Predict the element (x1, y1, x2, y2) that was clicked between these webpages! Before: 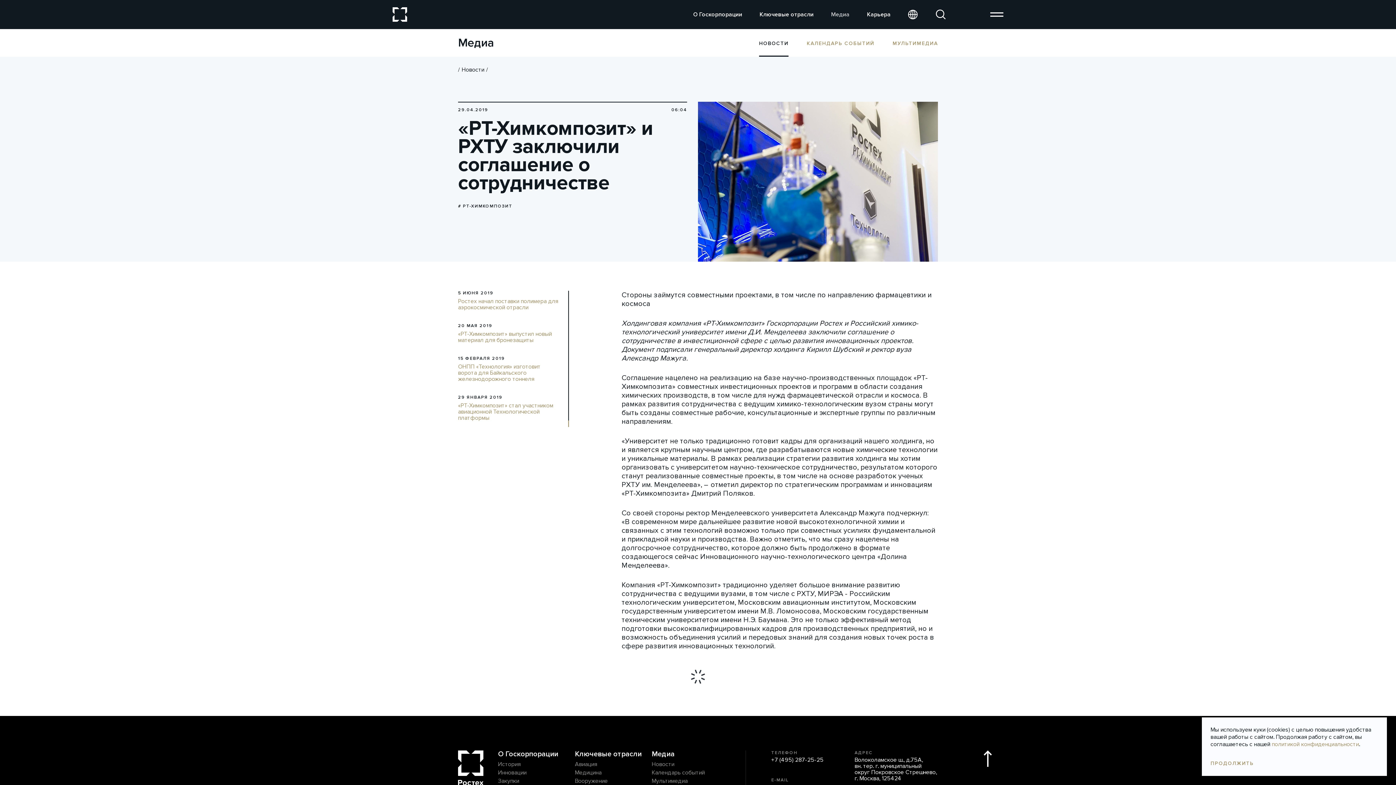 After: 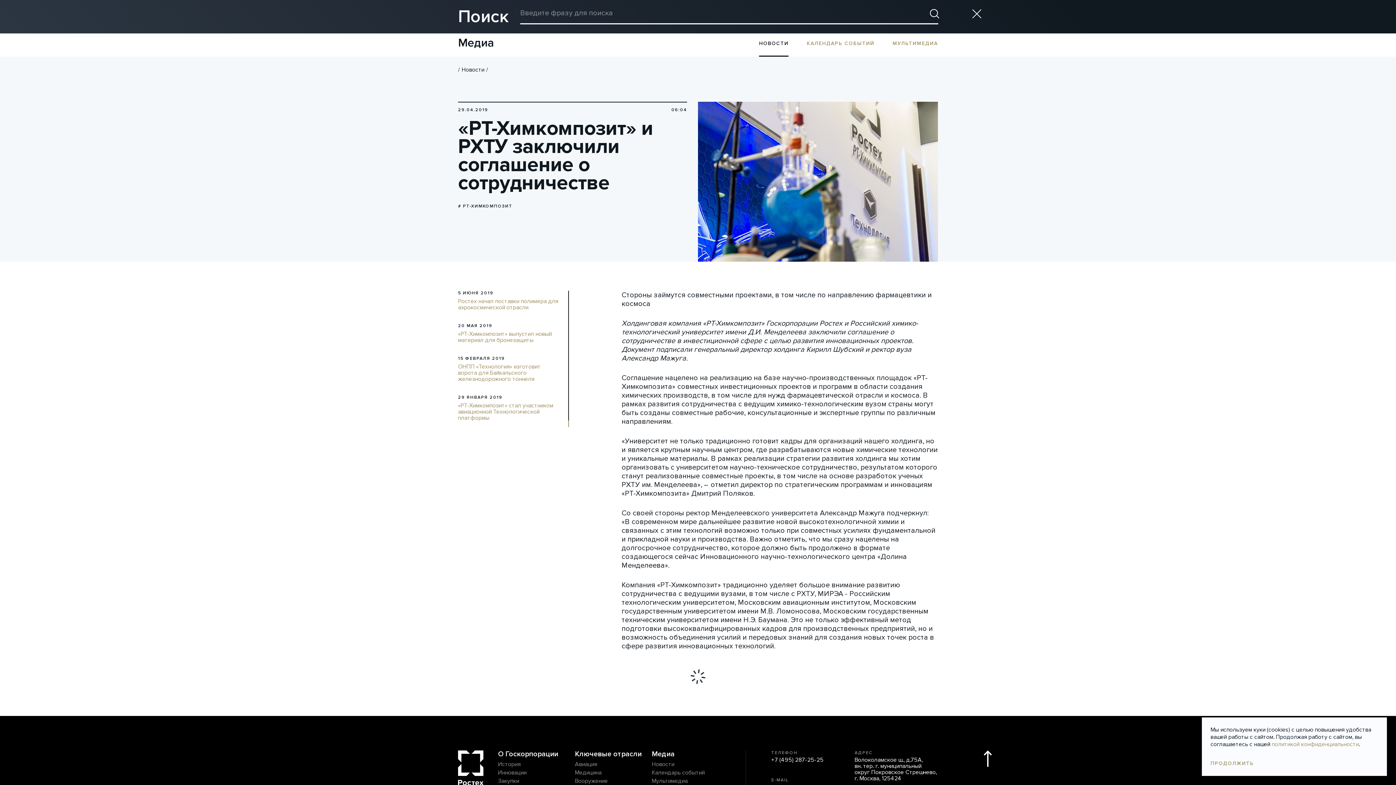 Action: bbox: (936, 9, 946, 19)